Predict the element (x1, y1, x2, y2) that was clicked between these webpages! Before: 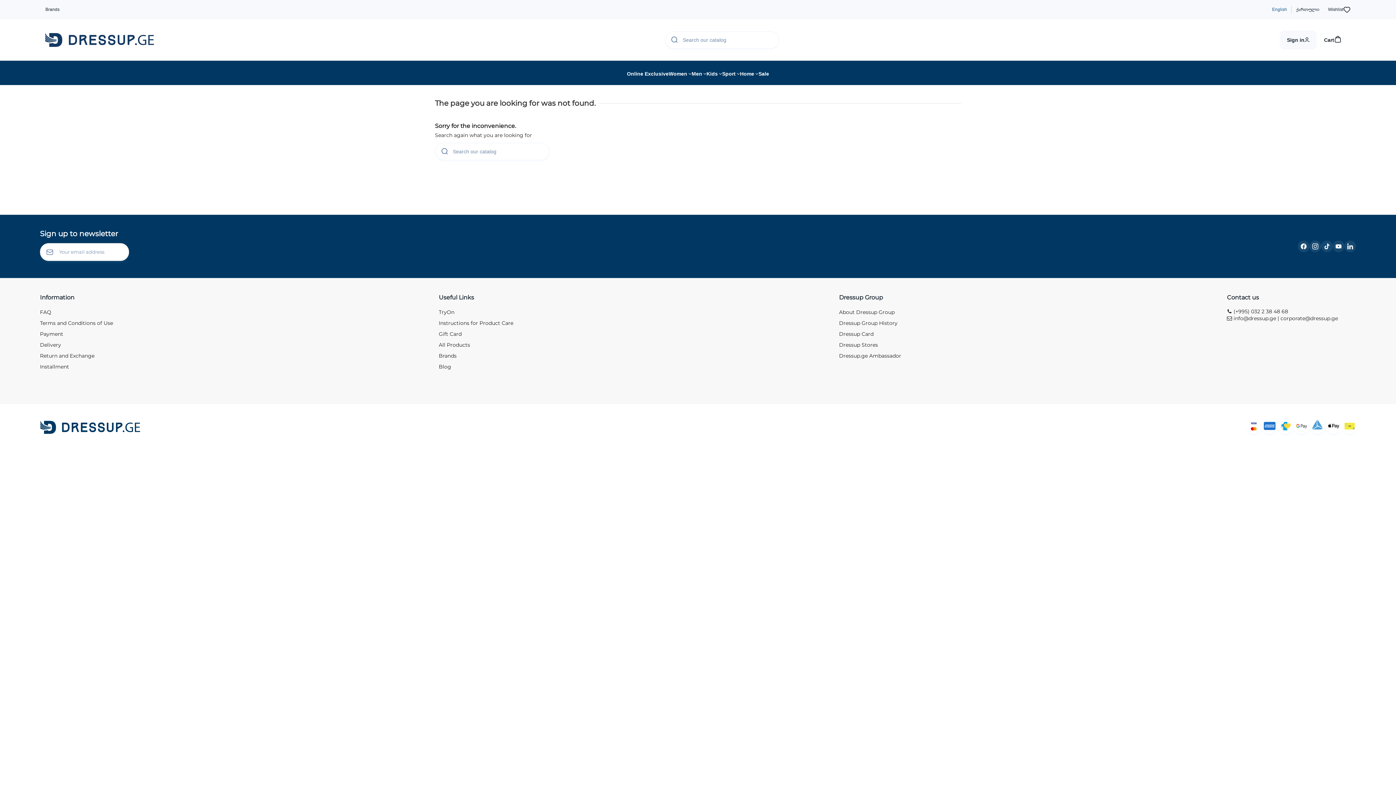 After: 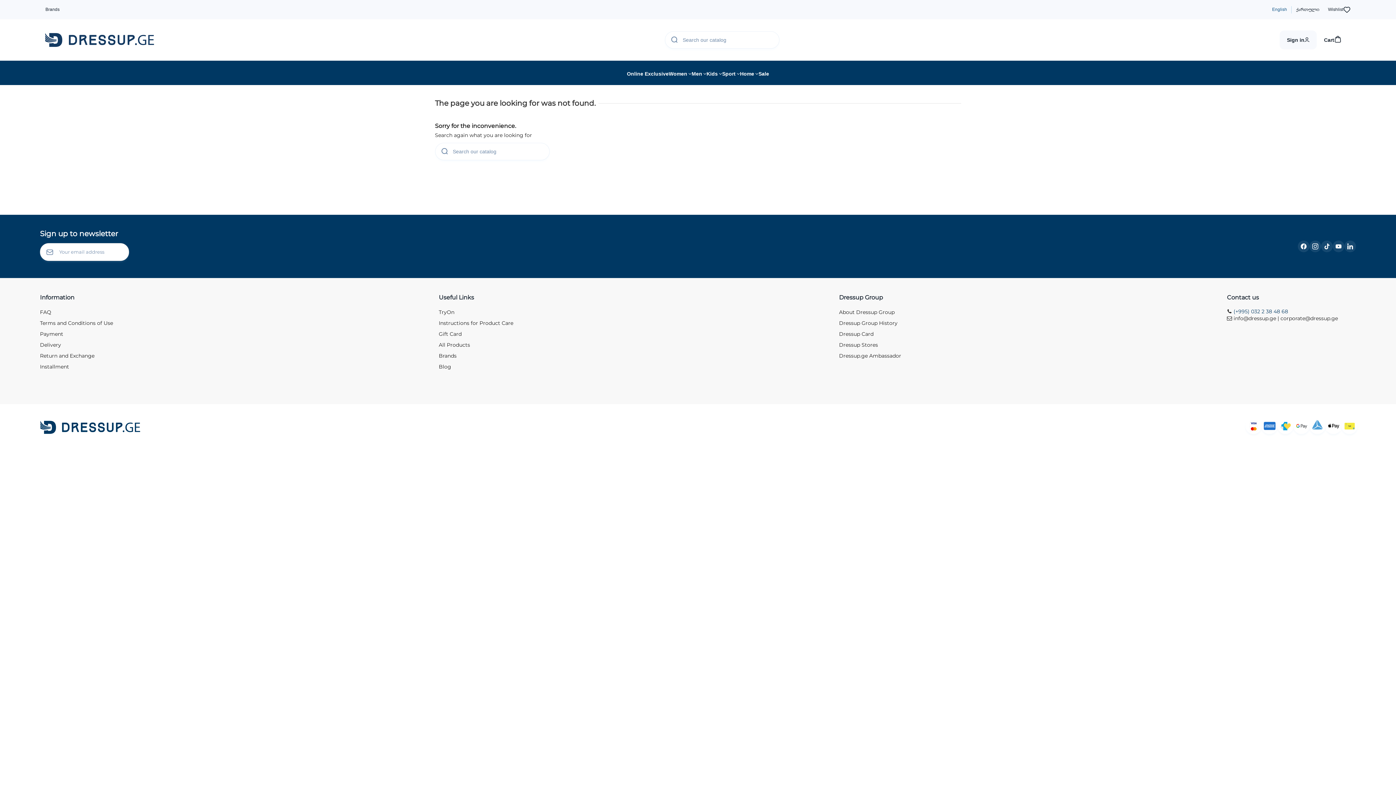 Action: bbox: (1233, 308, 1288, 314) label: (+995) 032 2 38 48 68